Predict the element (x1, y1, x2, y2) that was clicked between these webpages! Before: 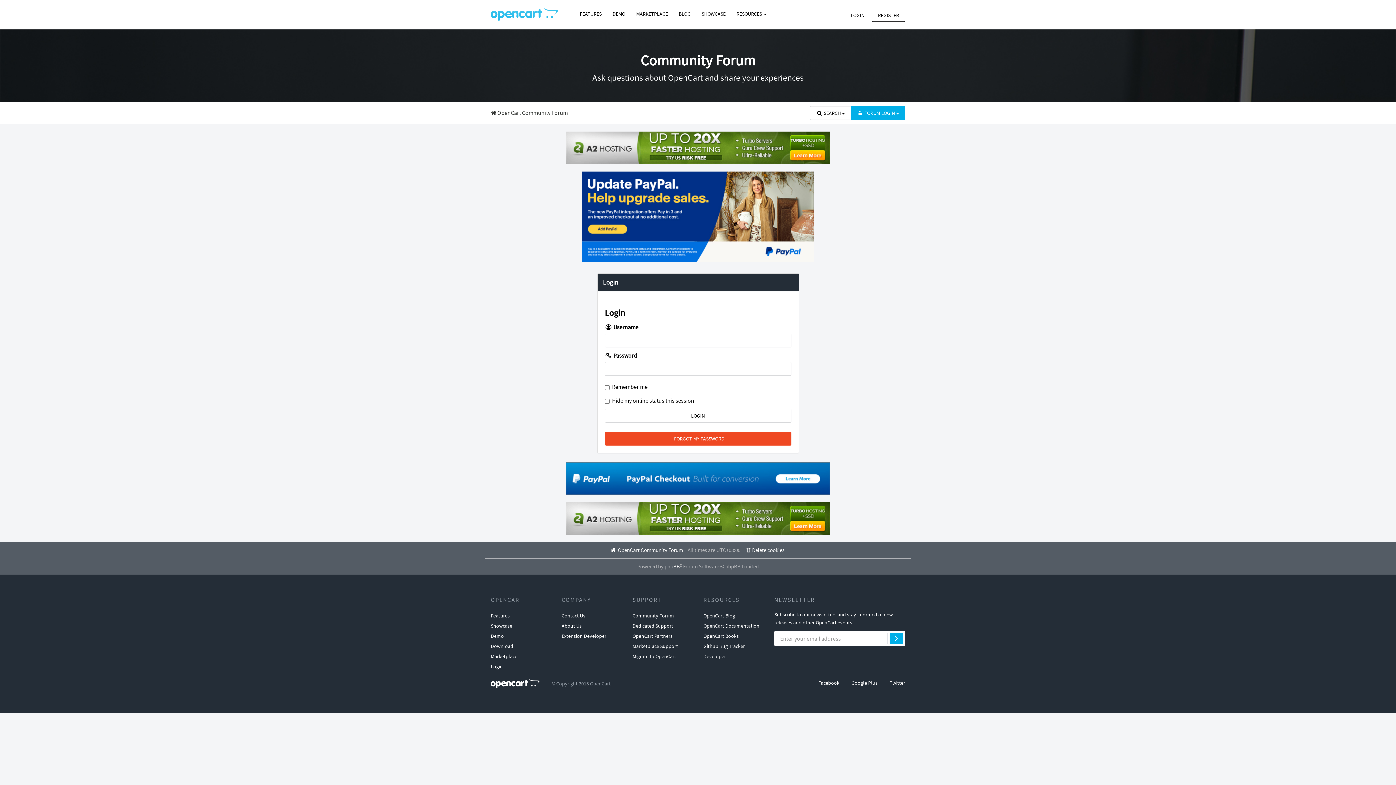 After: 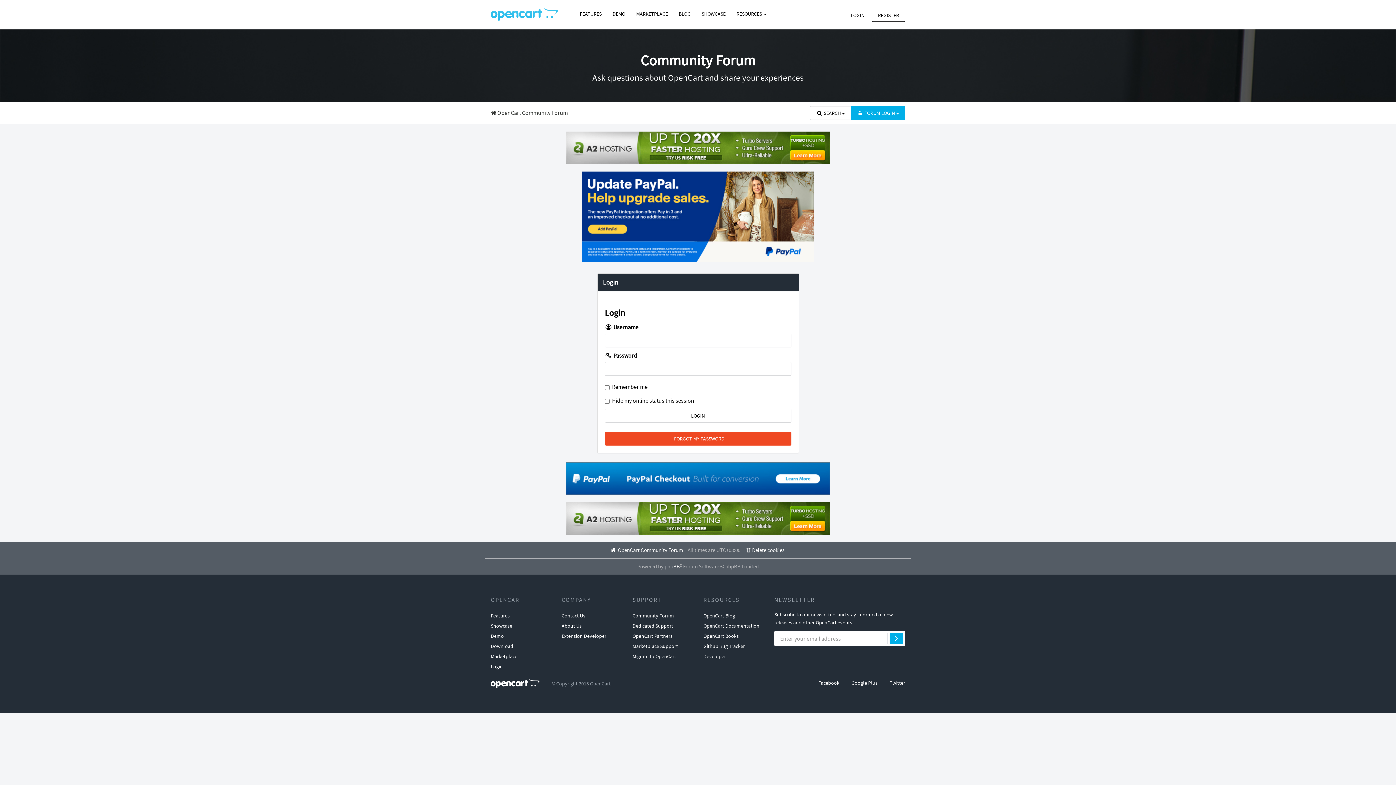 Action: bbox: (565, 143, 830, 150)